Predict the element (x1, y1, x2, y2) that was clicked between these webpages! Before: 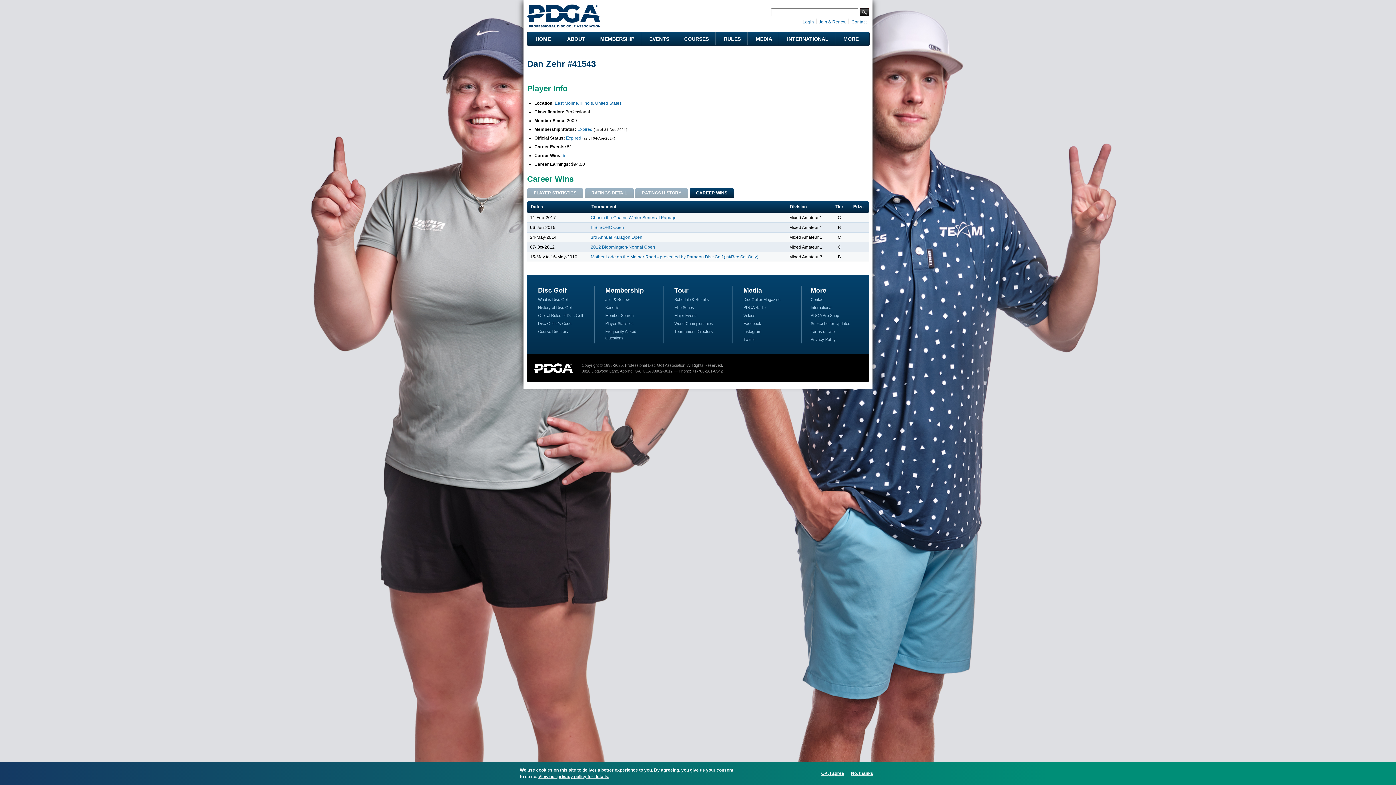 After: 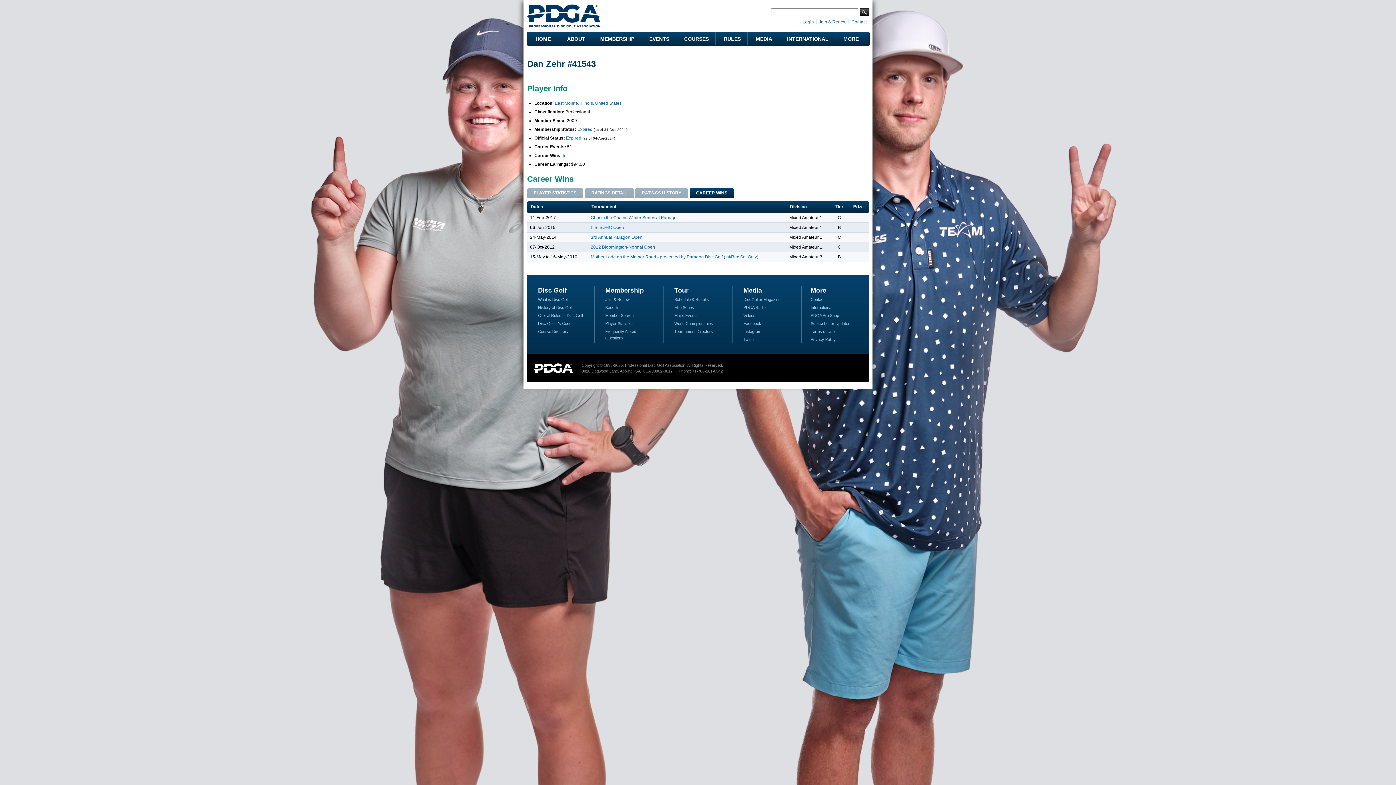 Action: bbox: (818, 771, 847, 776) label: OK, I agree